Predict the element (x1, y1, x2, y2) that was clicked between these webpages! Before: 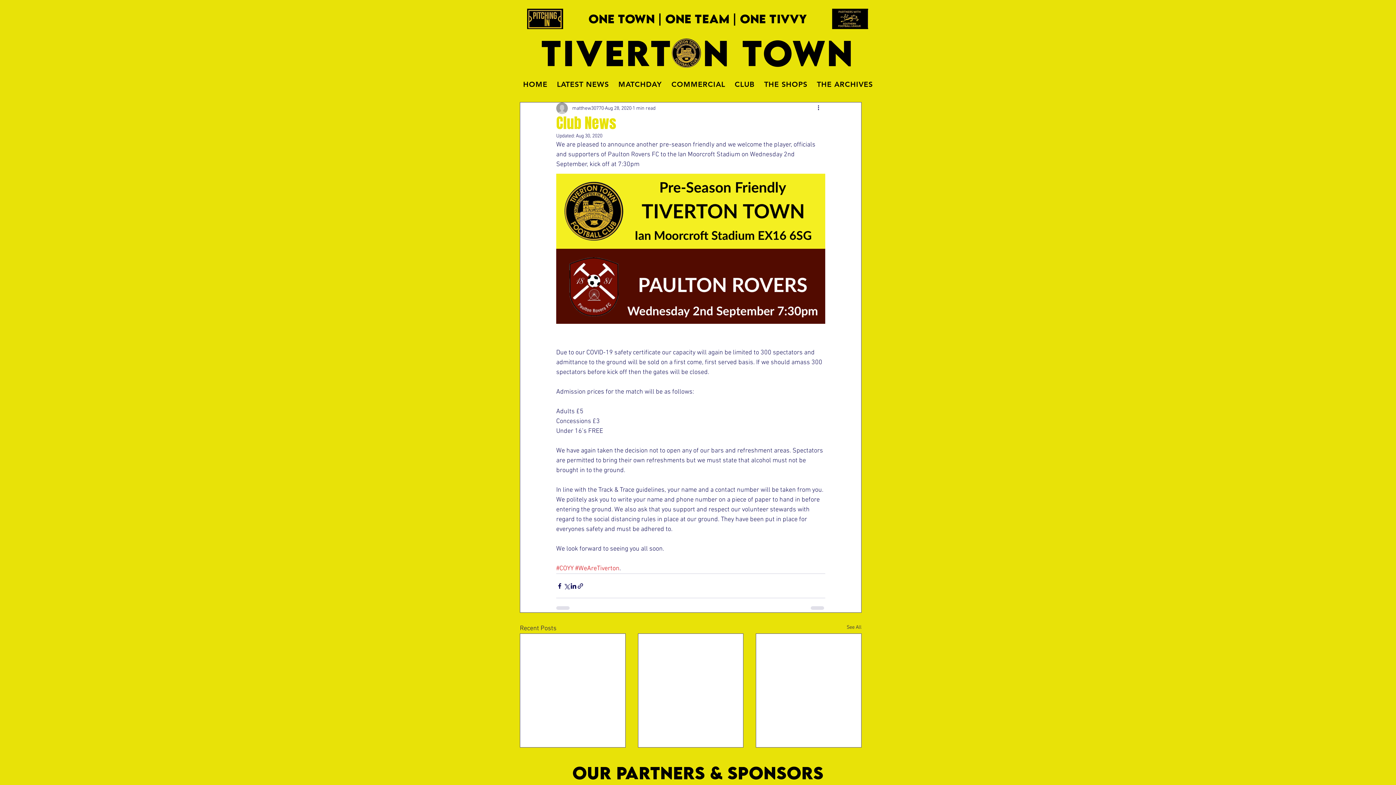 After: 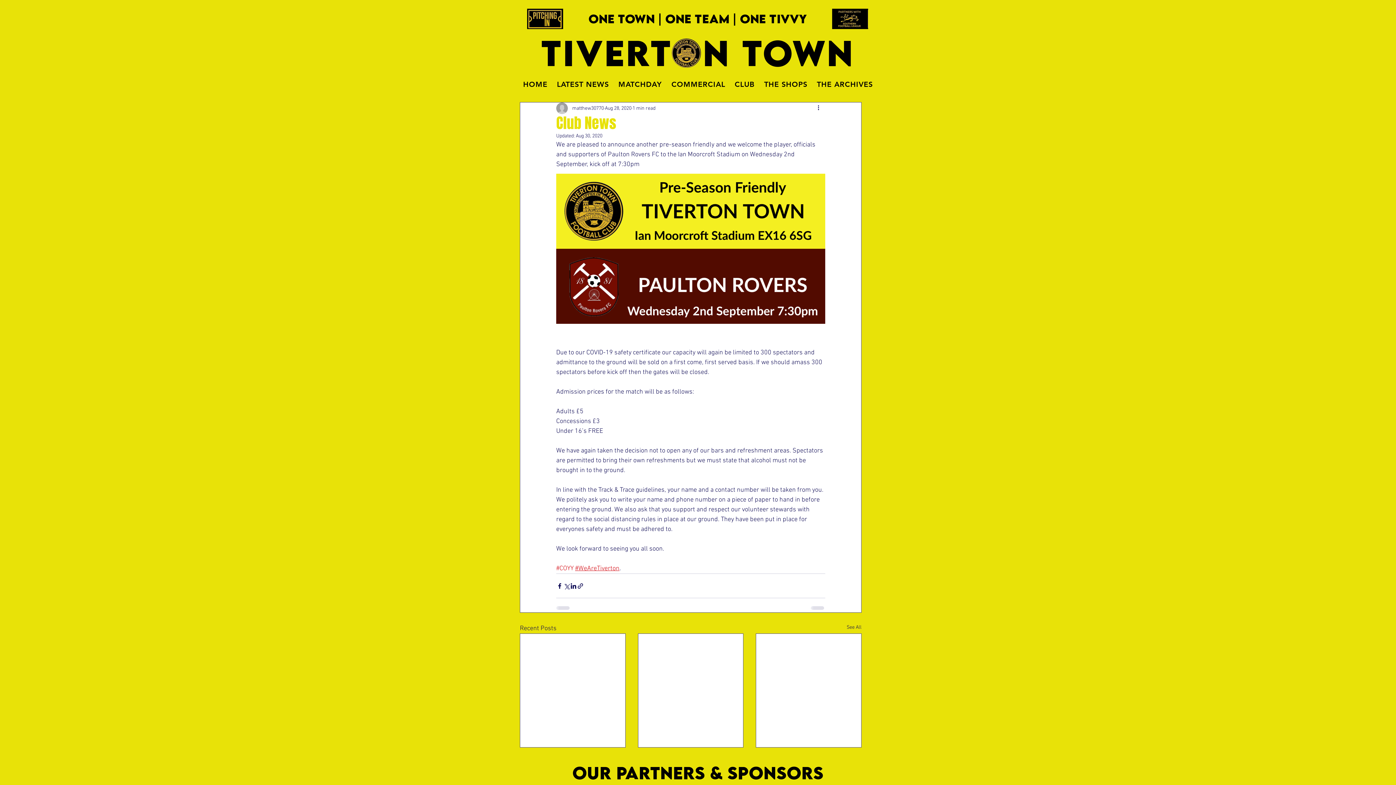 Action: bbox: (575, 565, 619, 572) label: #WeAreTiverton